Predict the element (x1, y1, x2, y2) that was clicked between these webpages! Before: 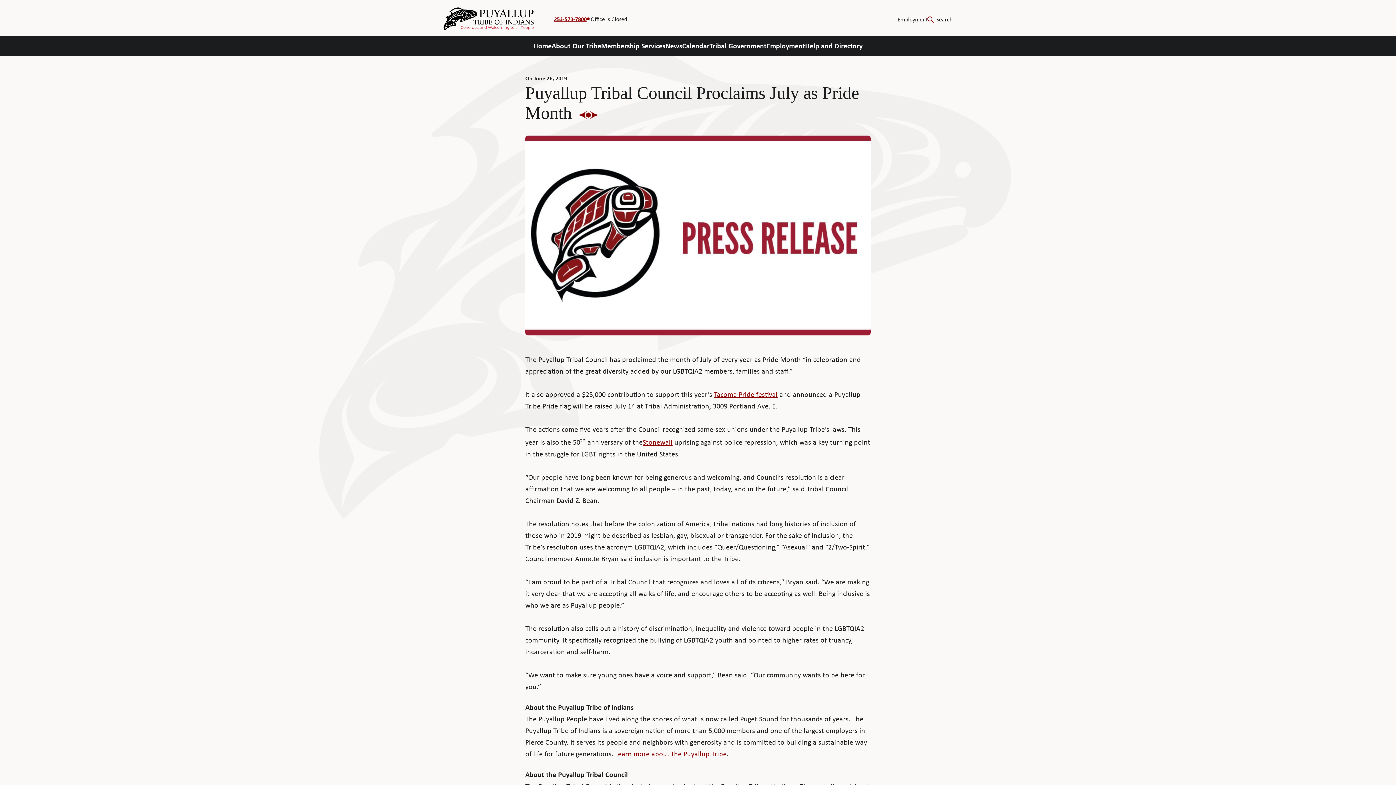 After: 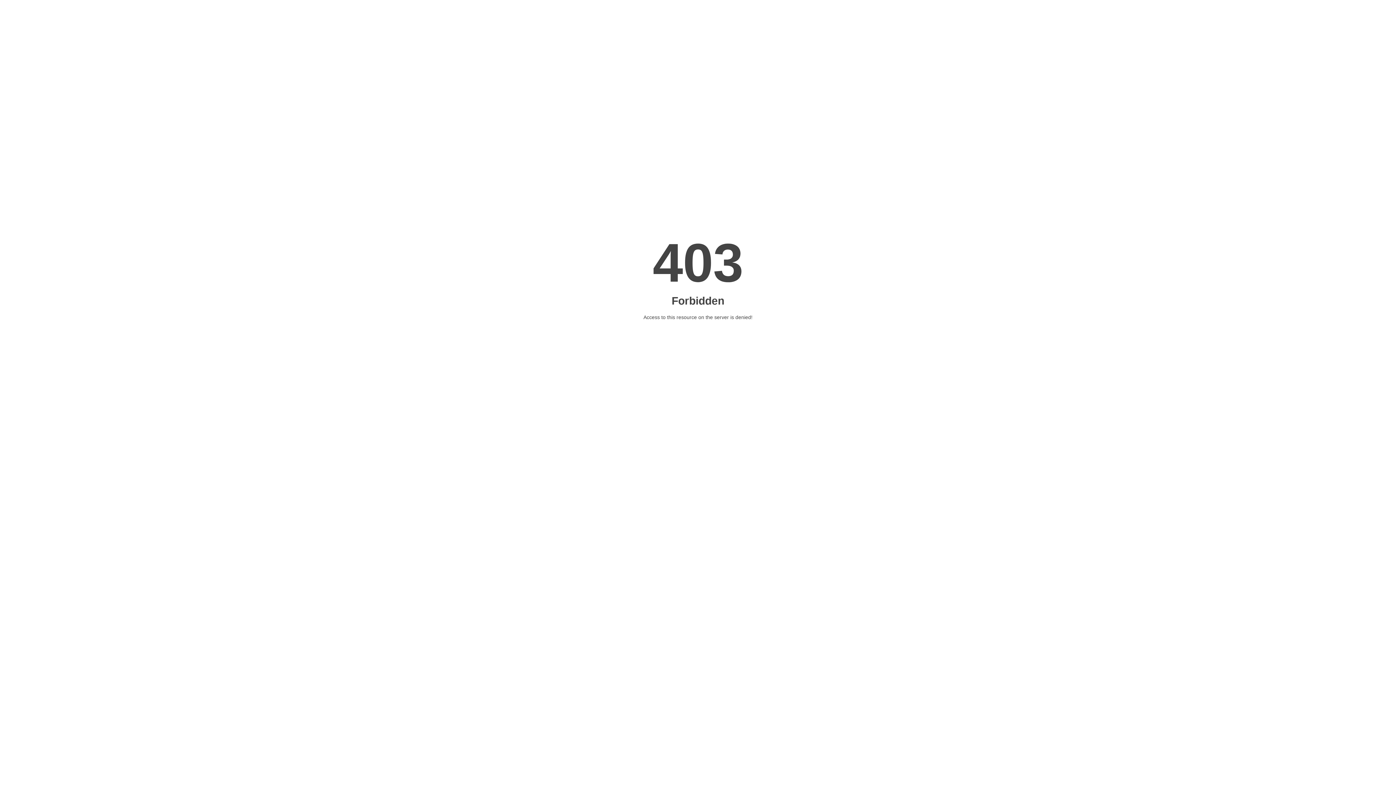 Action: bbox: (714, 389, 777, 399) label: Tacoma Pride festival